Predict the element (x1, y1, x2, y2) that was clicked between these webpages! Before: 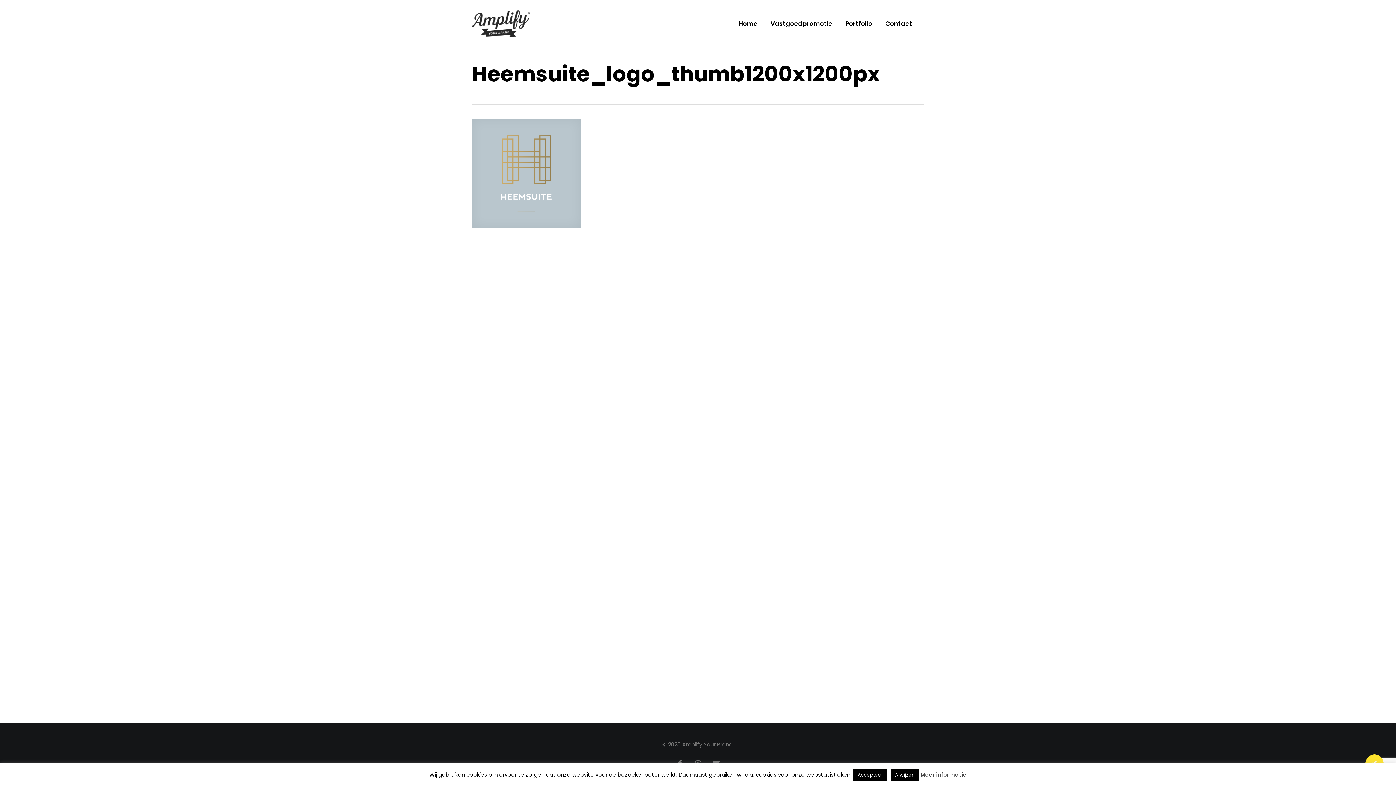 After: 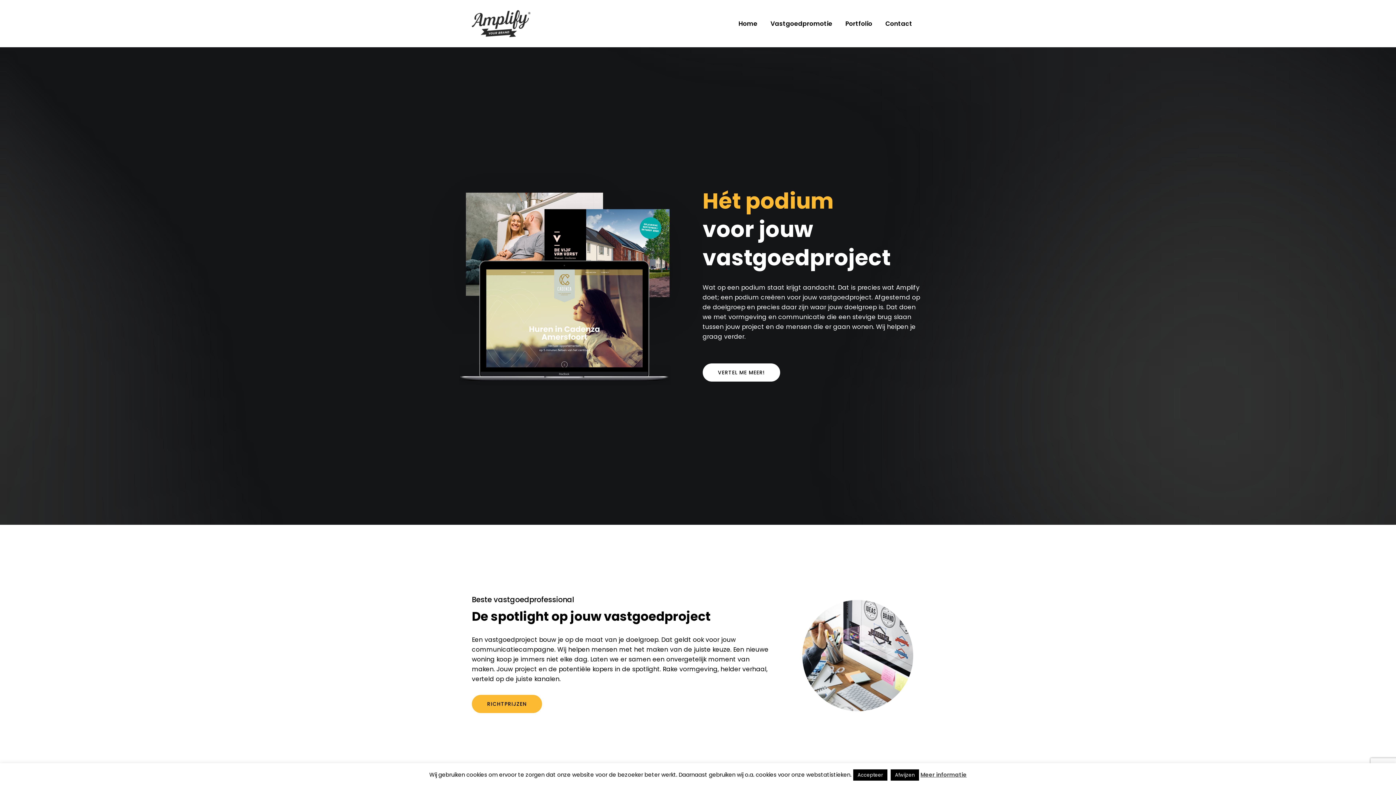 Action: bbox: (770, 20, 832, 26) label: Vastgoedpromotie